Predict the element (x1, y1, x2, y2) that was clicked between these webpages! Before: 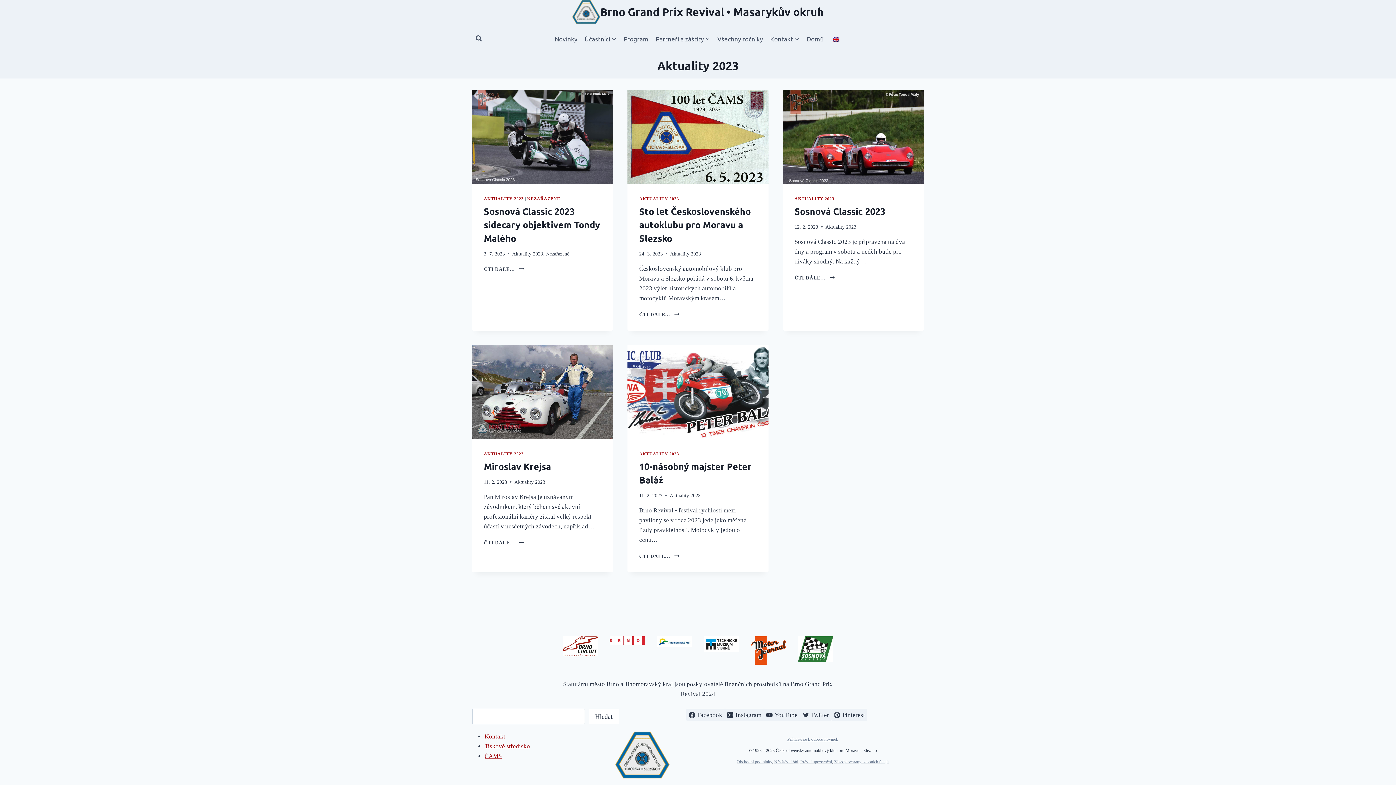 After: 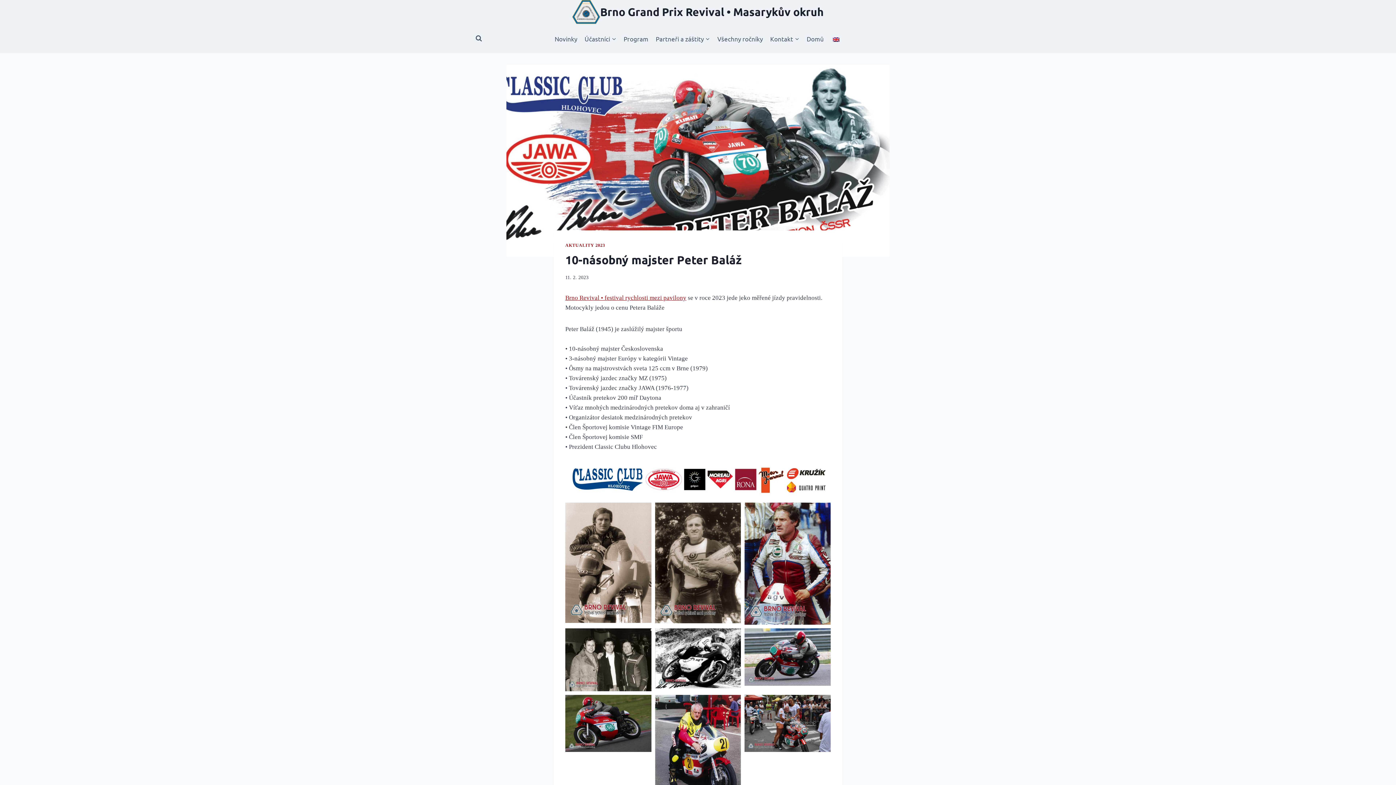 Action: label: ČTI DÁLE... 
10-NÁSOBNÝ MAJSTER PETER BALÁŽ bbox: (639, 553, 679, 559)